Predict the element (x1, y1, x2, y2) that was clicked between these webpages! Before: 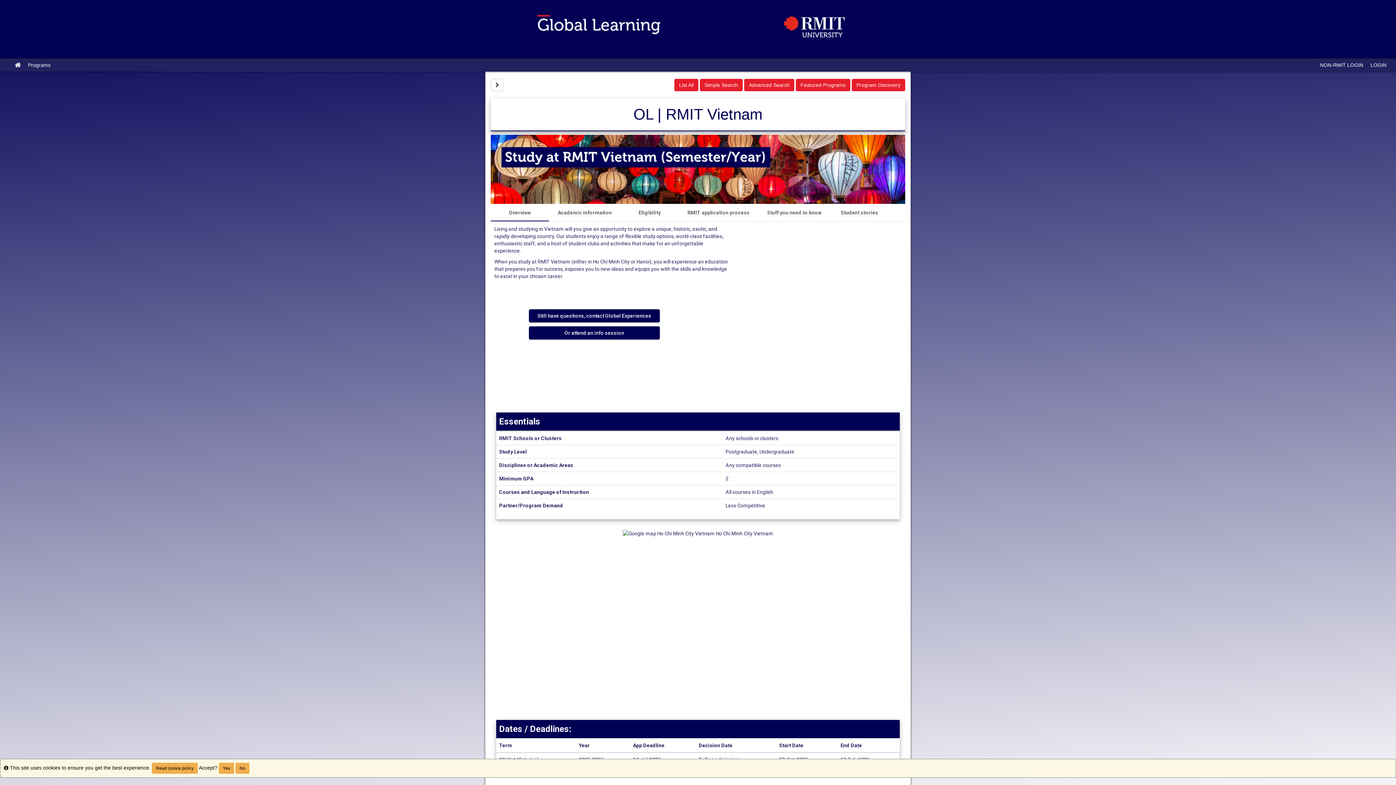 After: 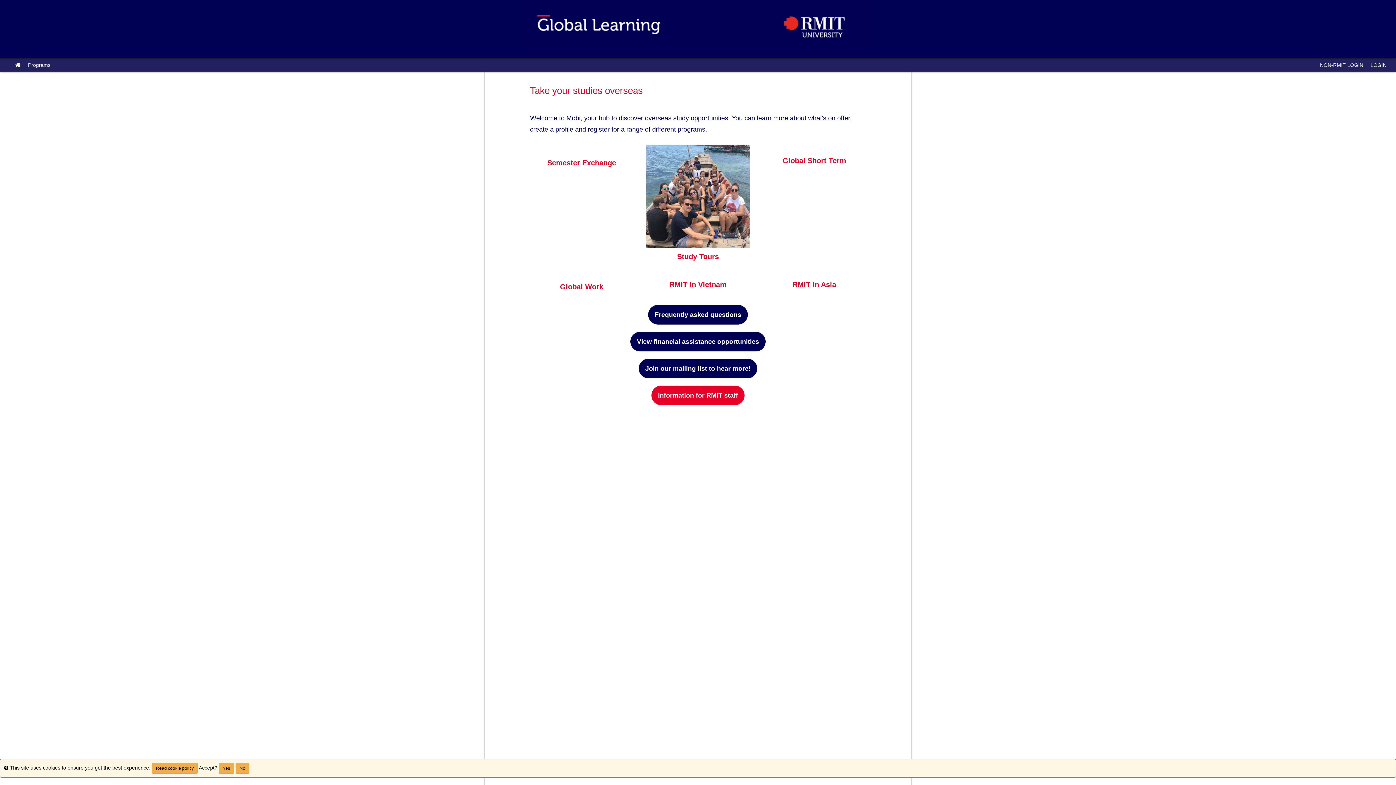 Action: bbox: (11, 58, 24, 71) label: Site home